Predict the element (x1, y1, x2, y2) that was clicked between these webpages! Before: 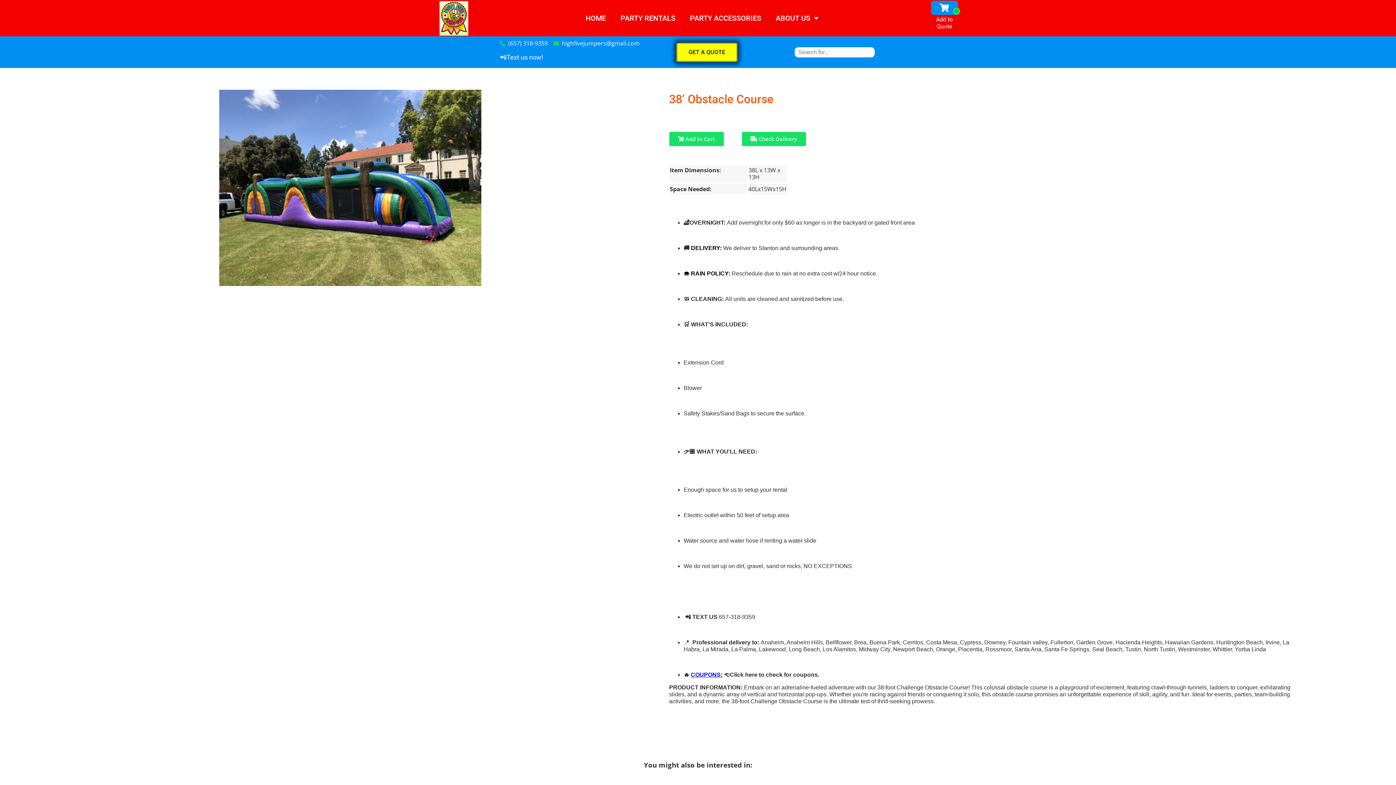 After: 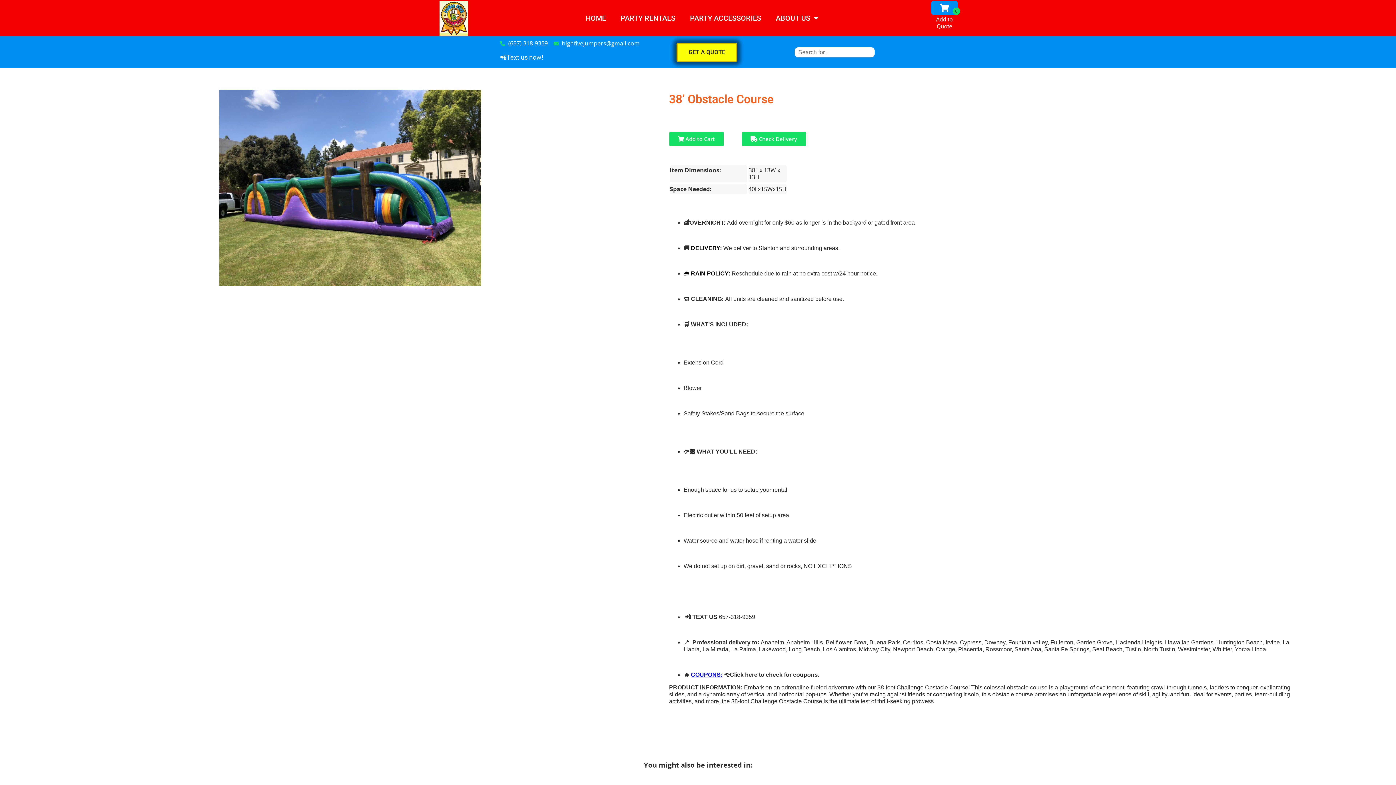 Action: label: Text us now! bbox: (506, 53, 543, 61)